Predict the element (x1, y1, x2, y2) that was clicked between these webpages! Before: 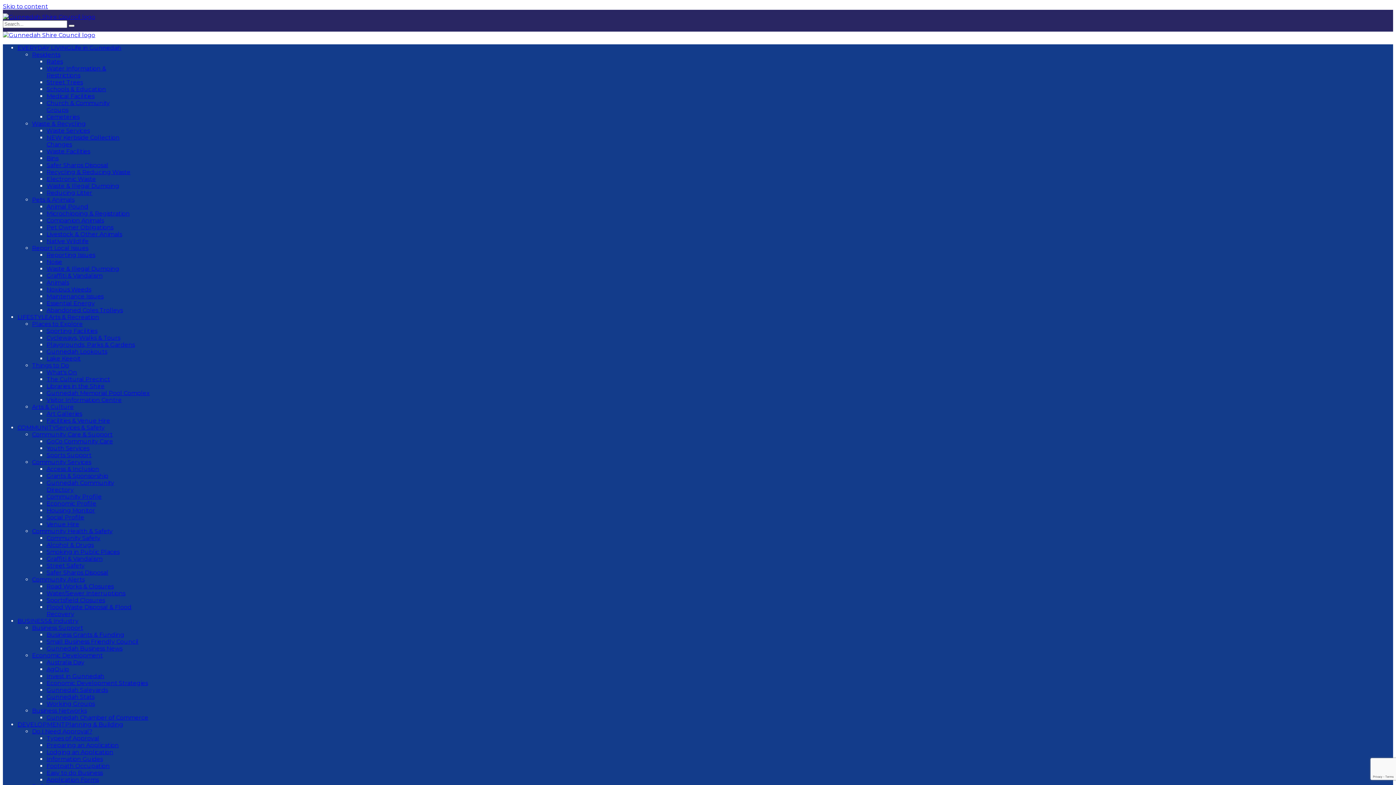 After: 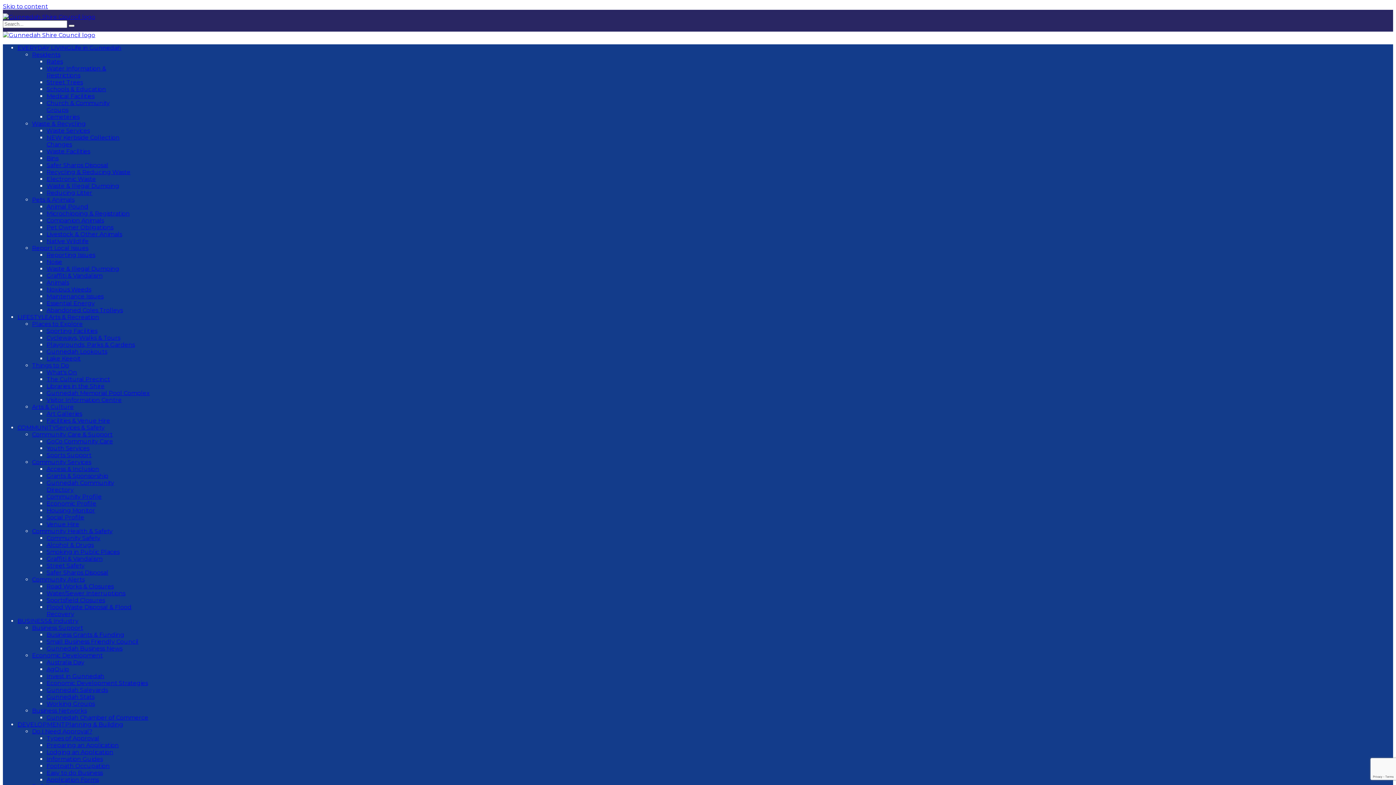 Action: label: Economic Development Strategies bbox: (46, 680, 148, 686)